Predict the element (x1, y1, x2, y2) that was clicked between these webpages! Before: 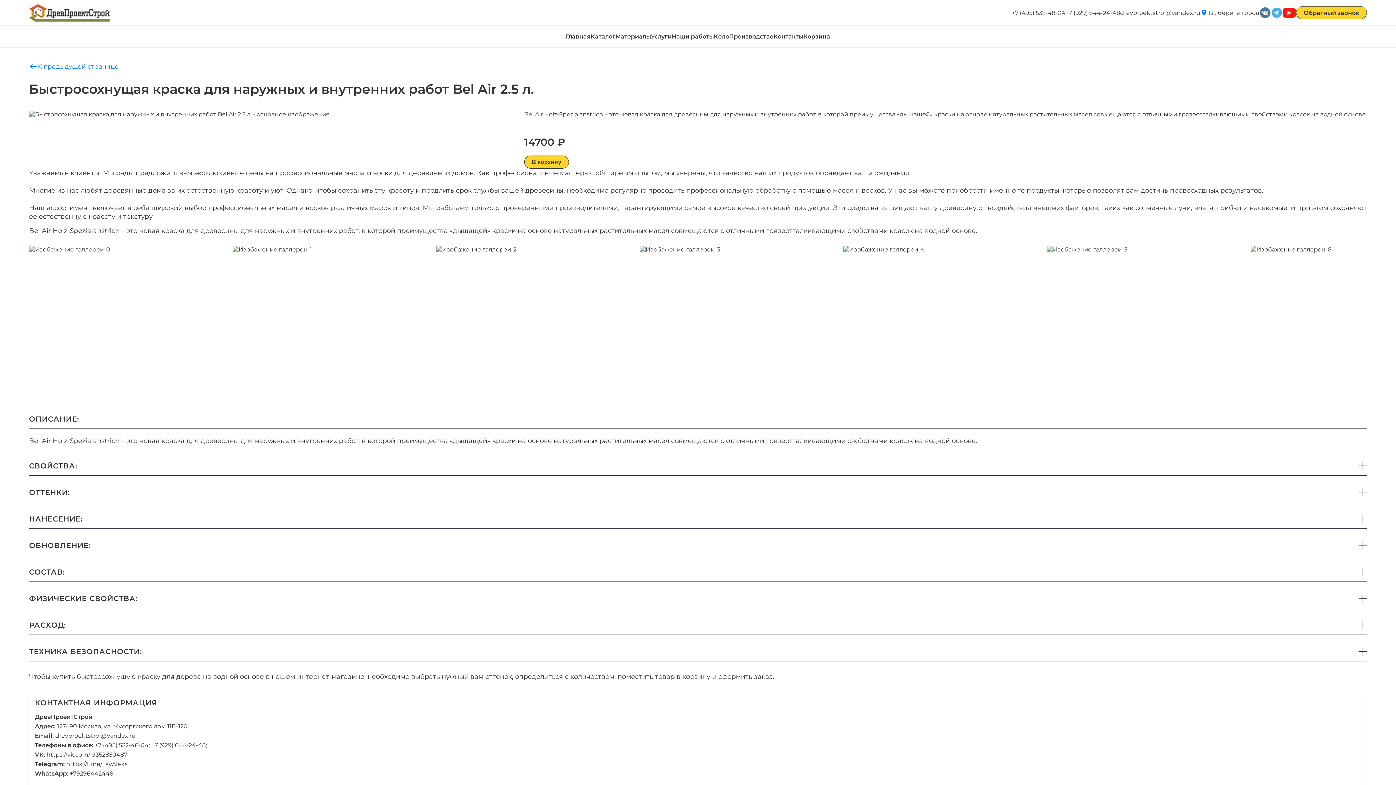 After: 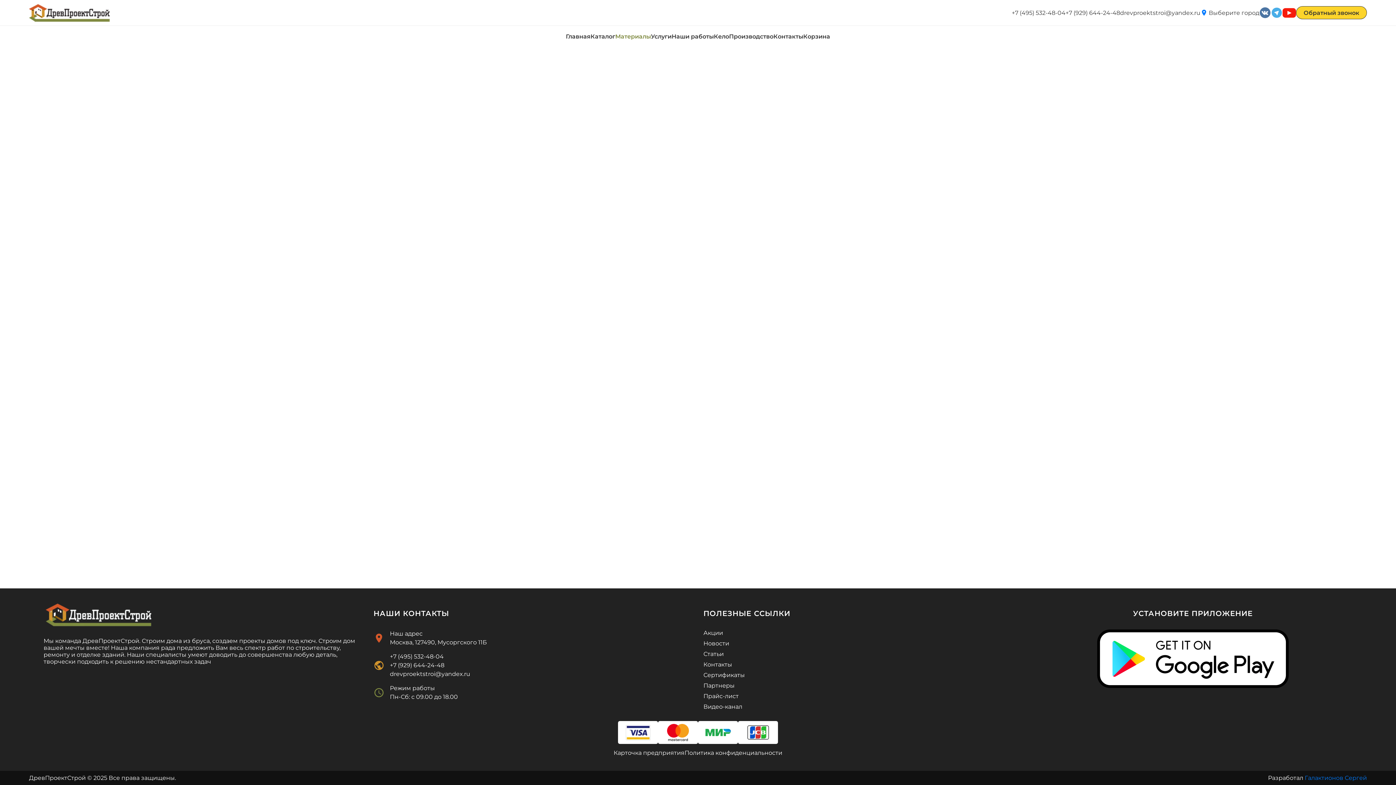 Action: bbox: (615, 33, 651, 40) label: Материалы